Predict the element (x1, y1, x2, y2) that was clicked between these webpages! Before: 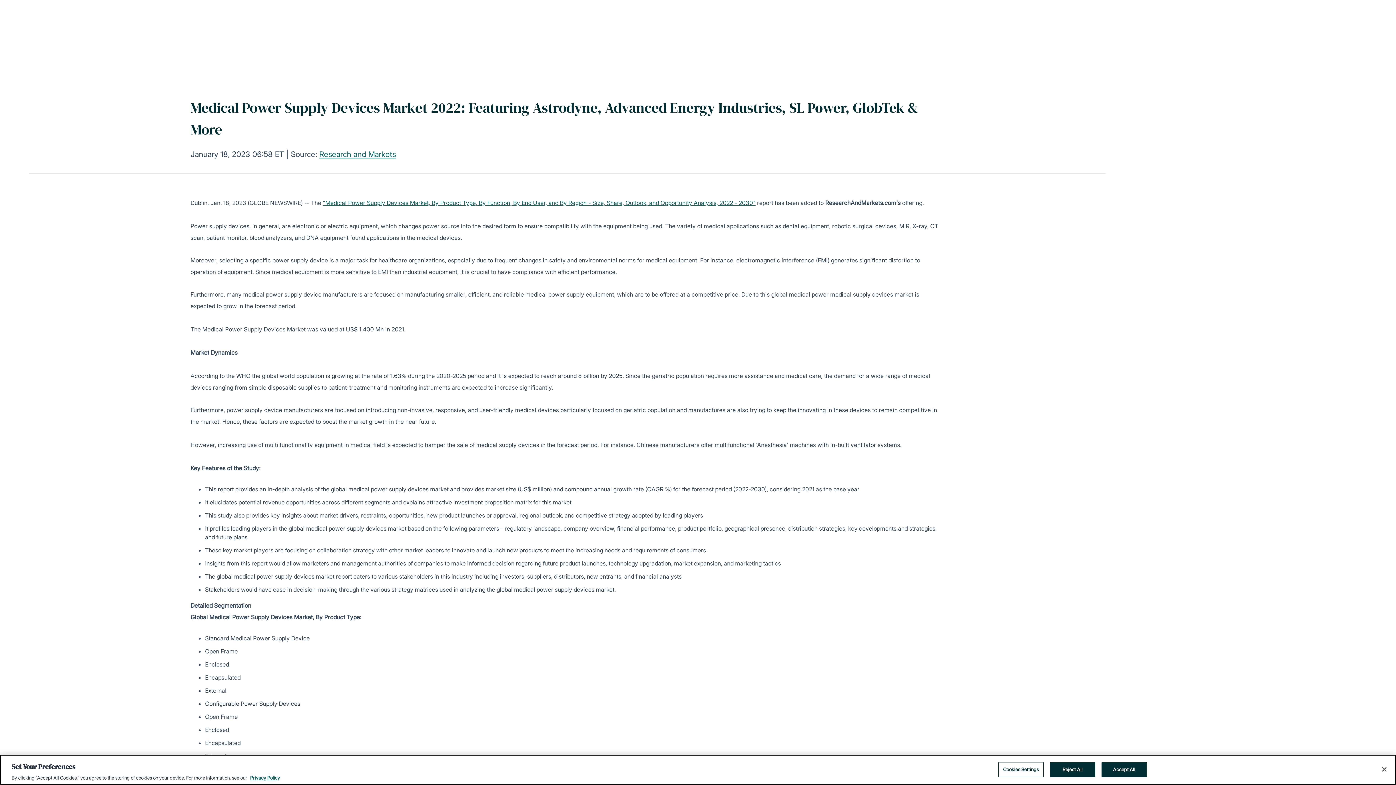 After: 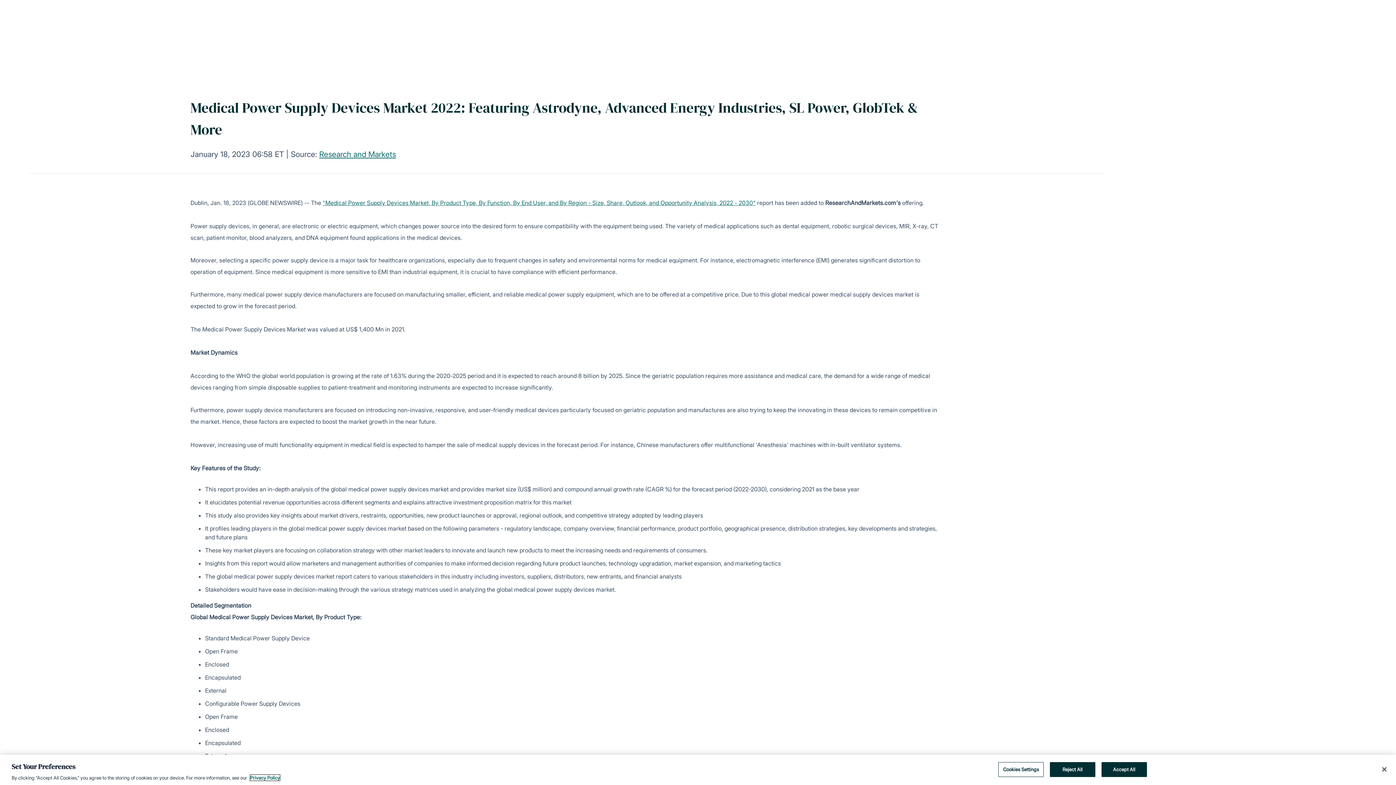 Action: bbox: (250, 775, 280, 781) label: More information about your privacy, opens in a new tab